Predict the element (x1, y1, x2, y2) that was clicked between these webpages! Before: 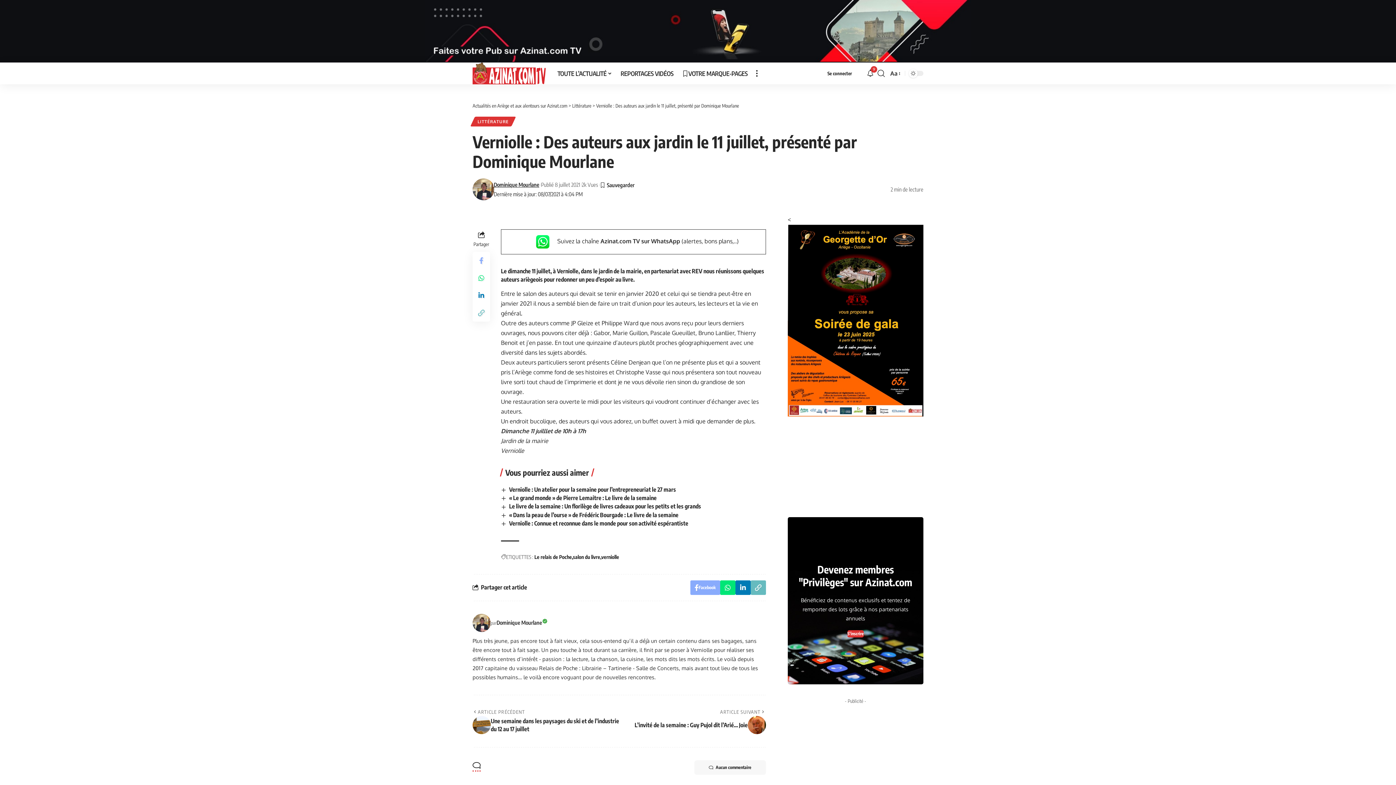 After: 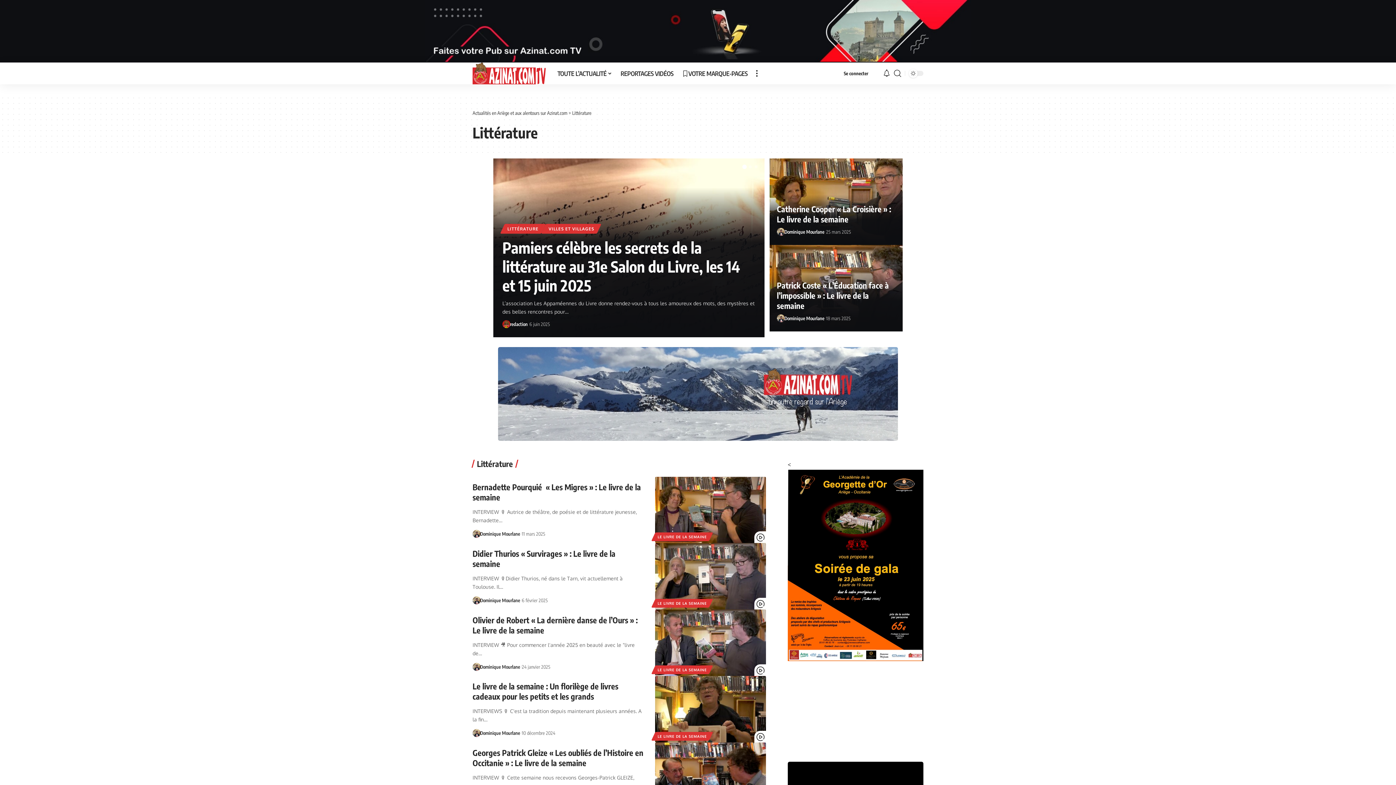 Action: bbox: (572, 102, 591, 108) label: Littérature